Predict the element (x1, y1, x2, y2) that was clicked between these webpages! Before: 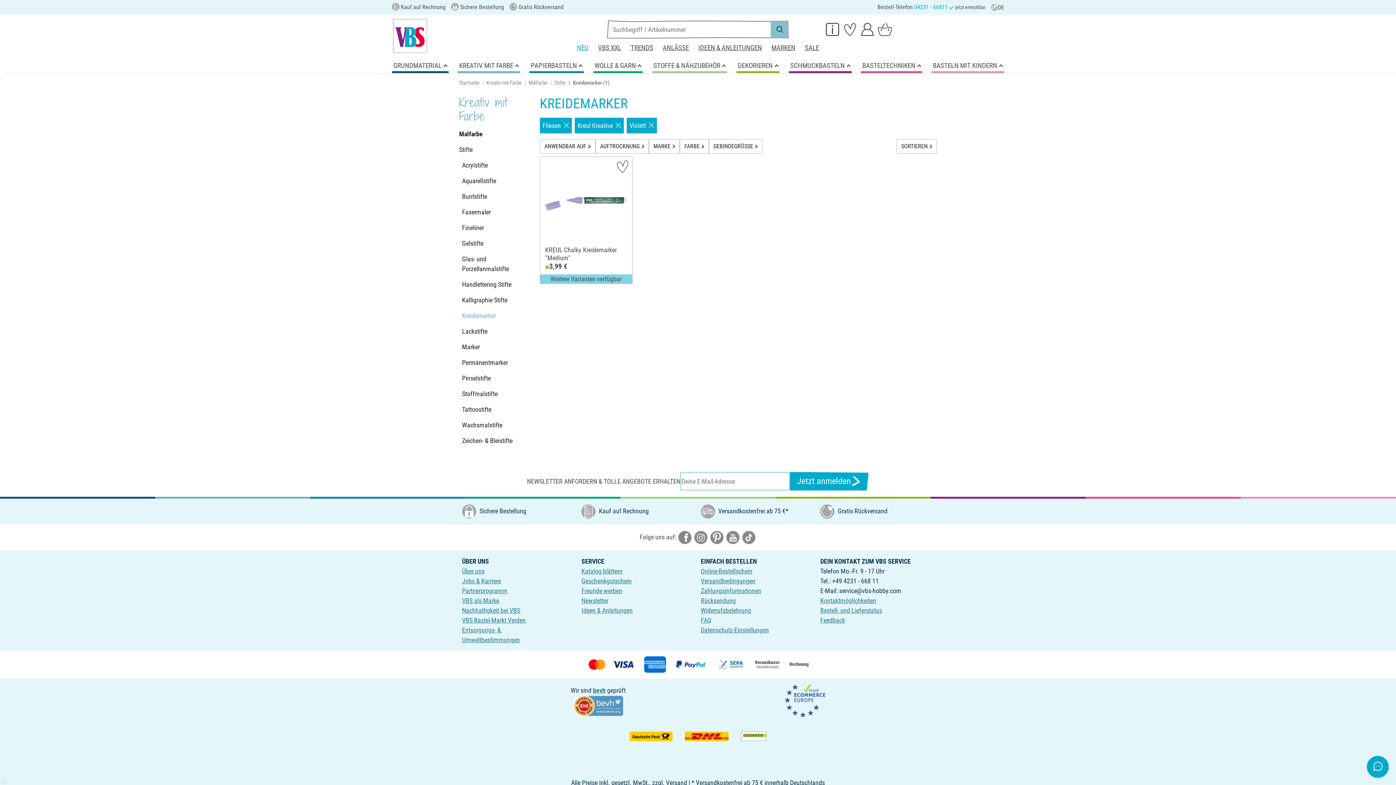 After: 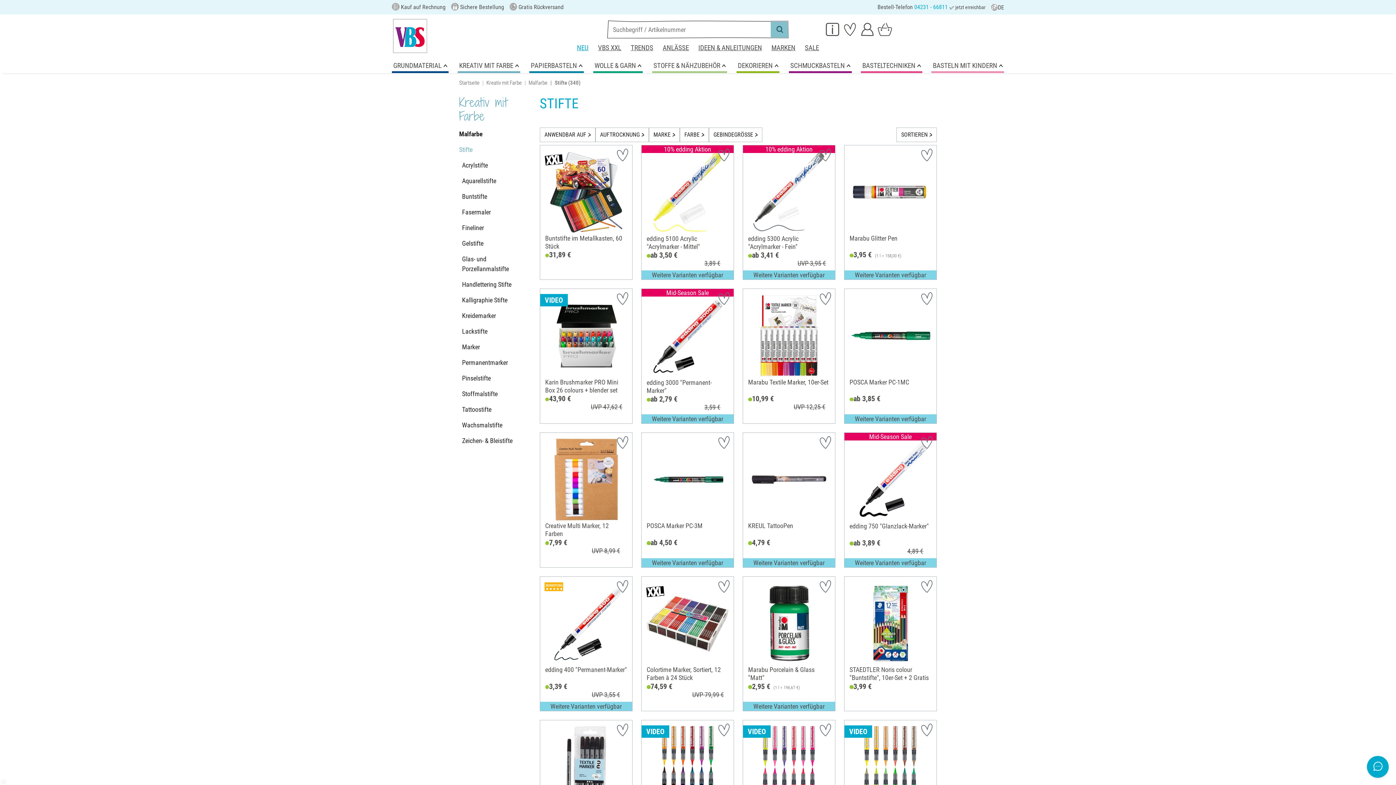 Action: bbox: (554, 79, 565, 86) label: Stifte